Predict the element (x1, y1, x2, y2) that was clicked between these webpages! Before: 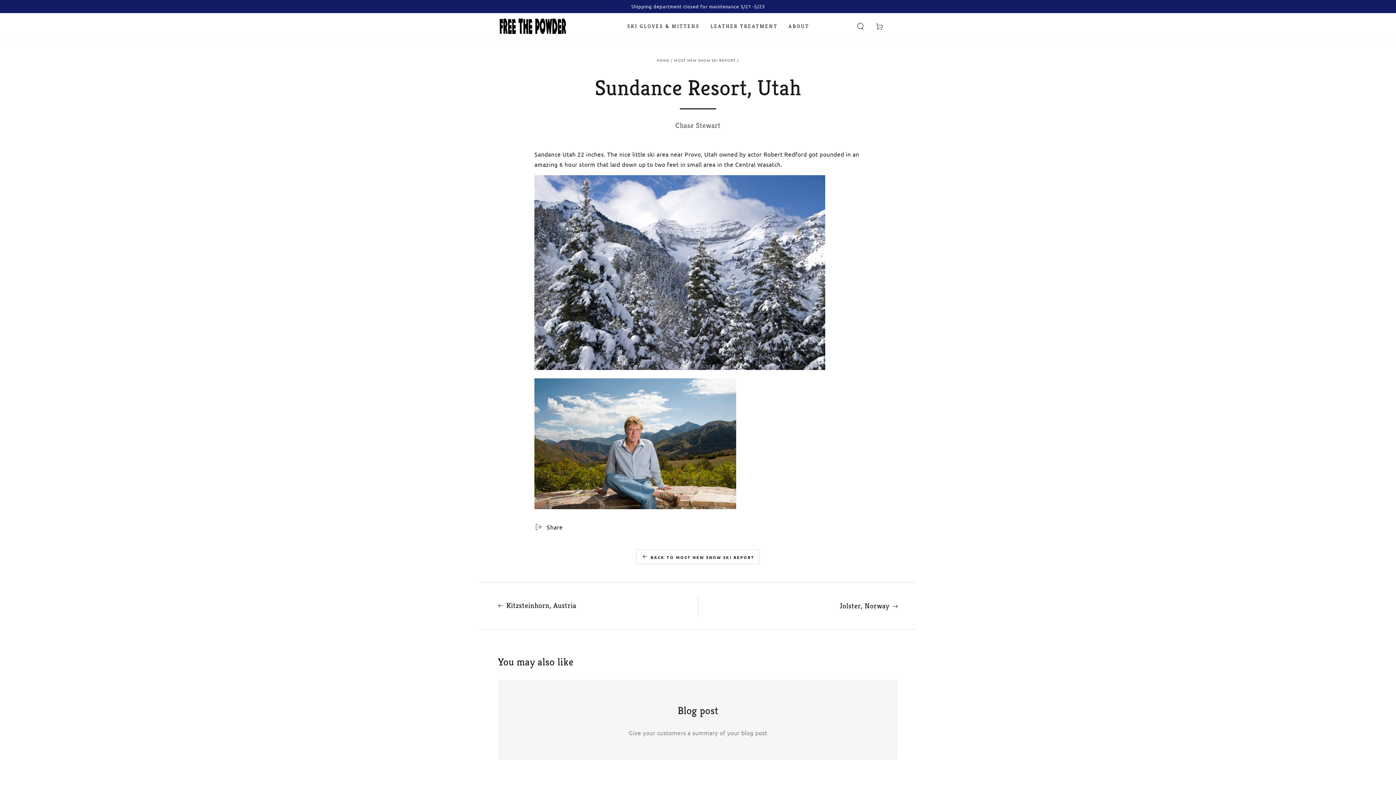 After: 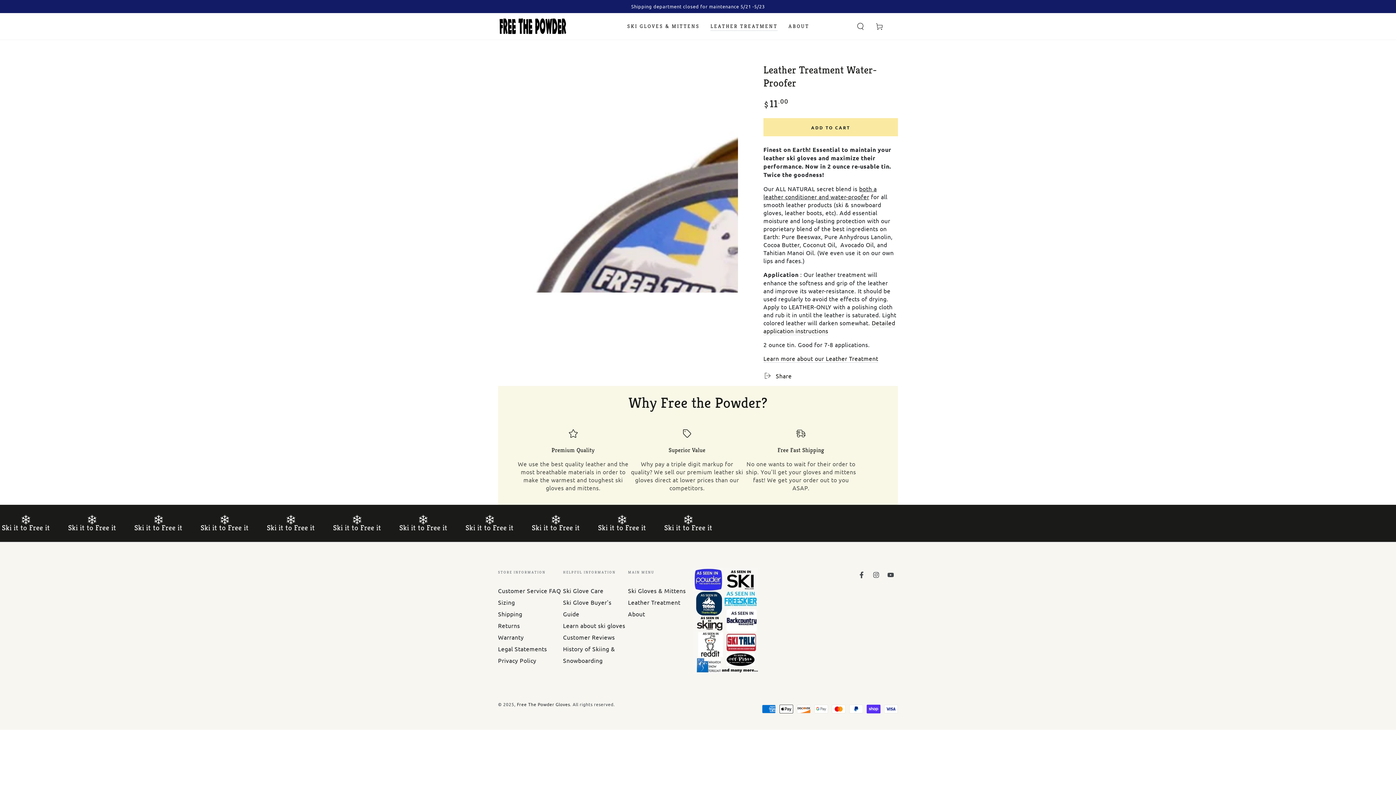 Action: bbox: (705, 17, 783, 35) label: LEATHER TREATMENT